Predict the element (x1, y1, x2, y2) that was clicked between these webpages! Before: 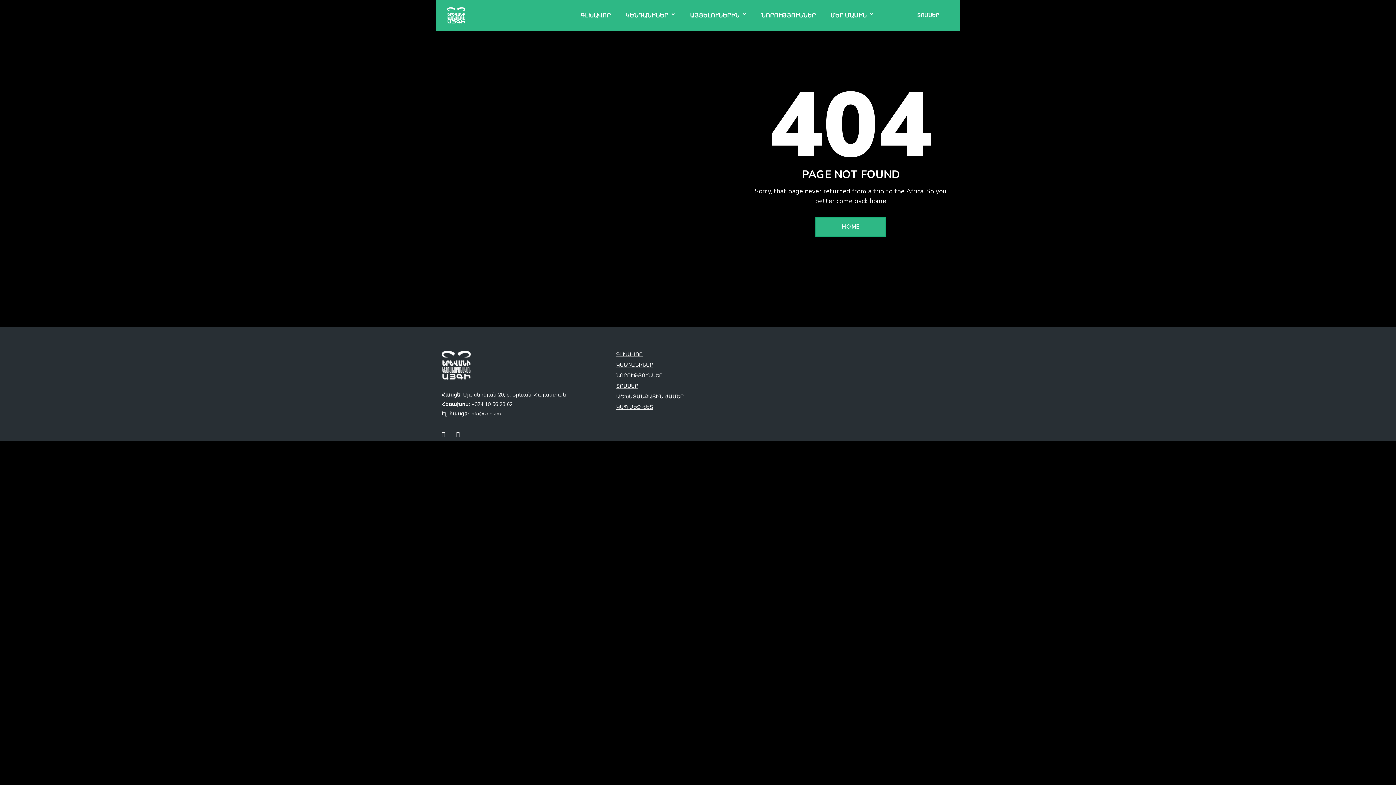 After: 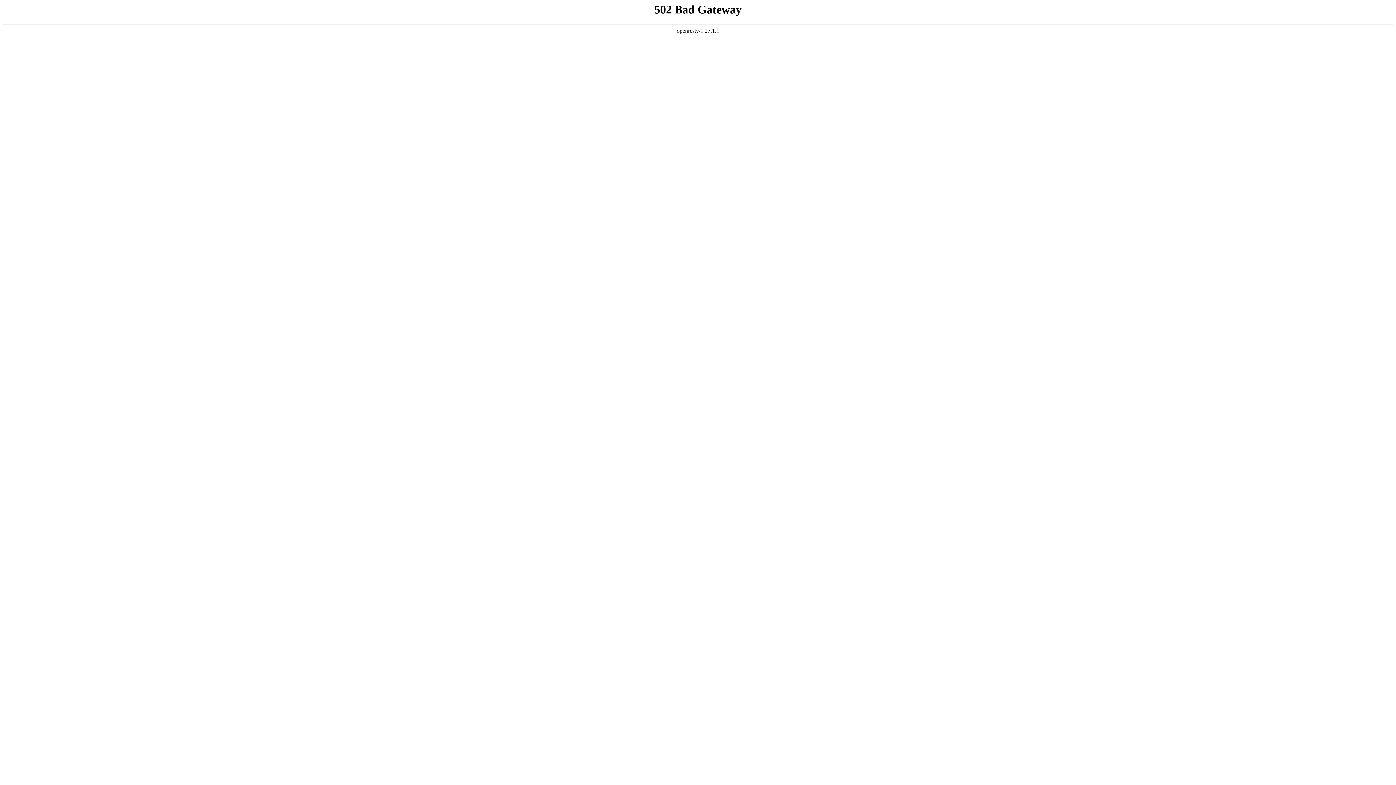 Action: bbox: (616, 361, 736, 369) label: ԿԵՆԴԱՆԻՆԵՐ